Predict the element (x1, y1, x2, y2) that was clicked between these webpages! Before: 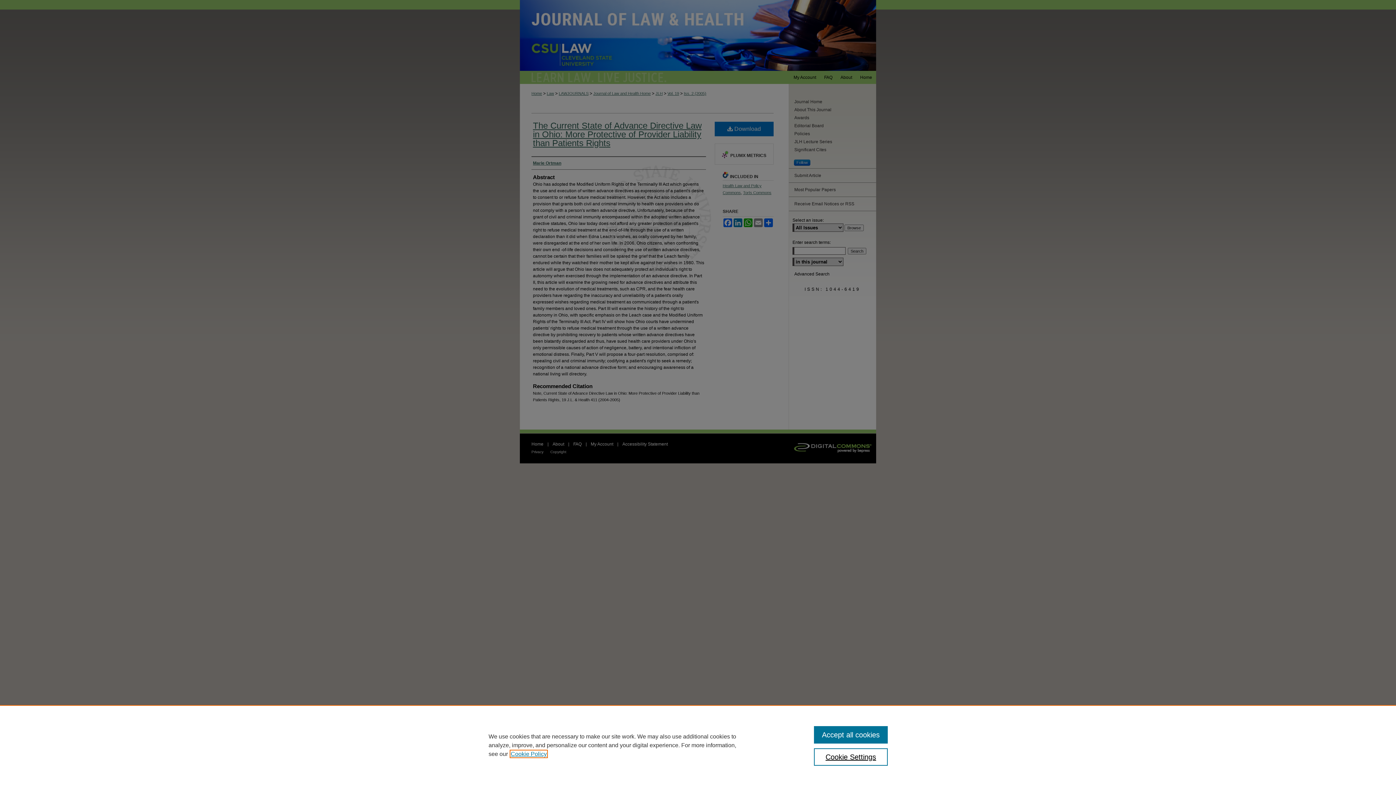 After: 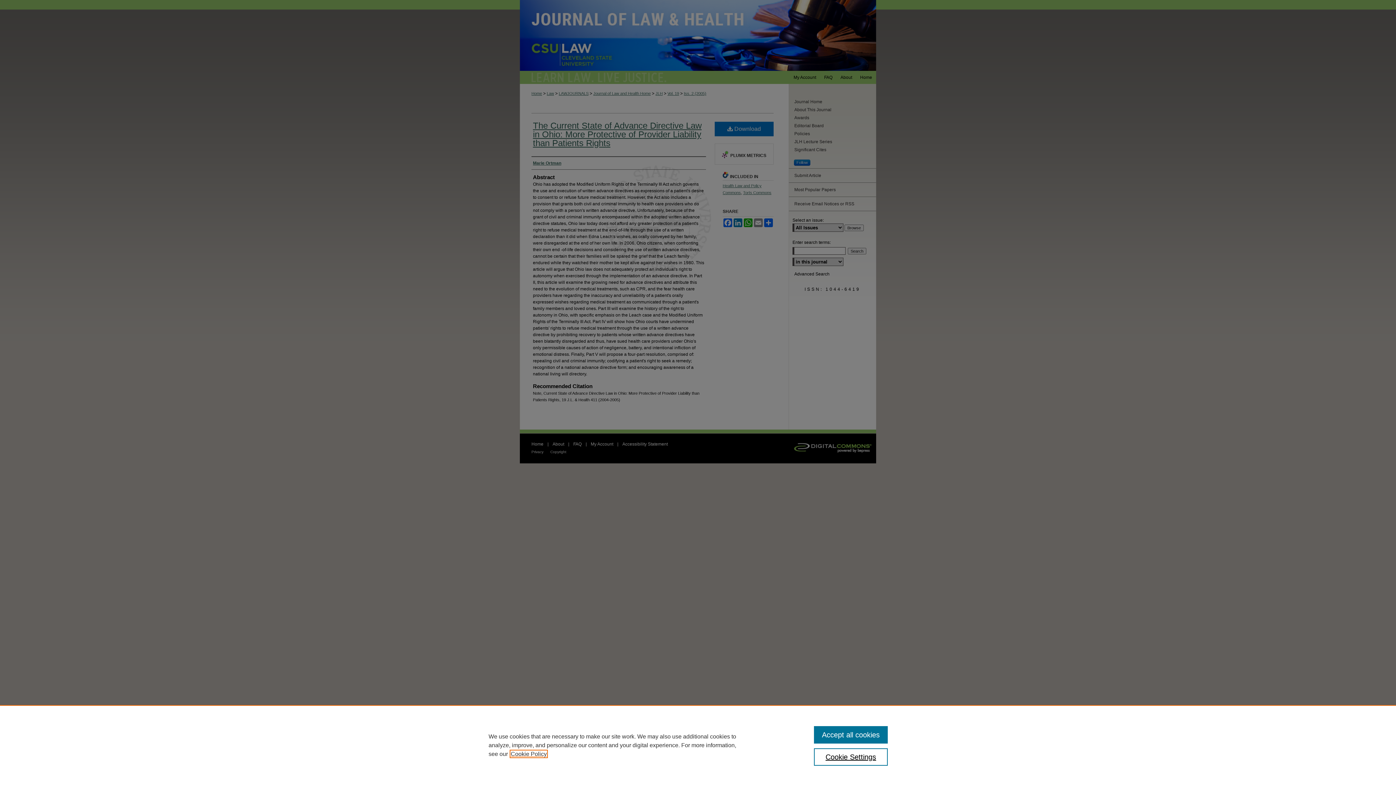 Action: bbox: (510, 751, 546, 757) label: , opens in a new tab